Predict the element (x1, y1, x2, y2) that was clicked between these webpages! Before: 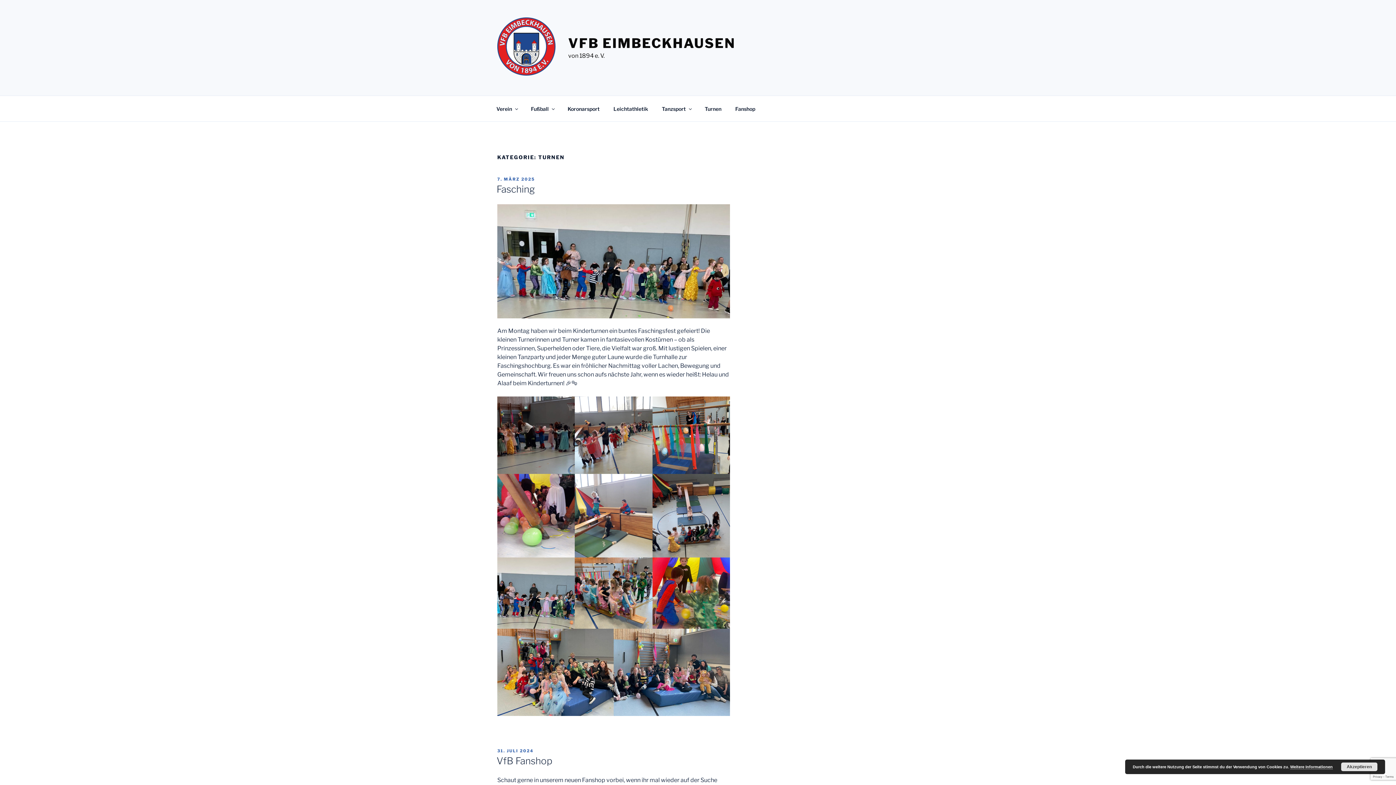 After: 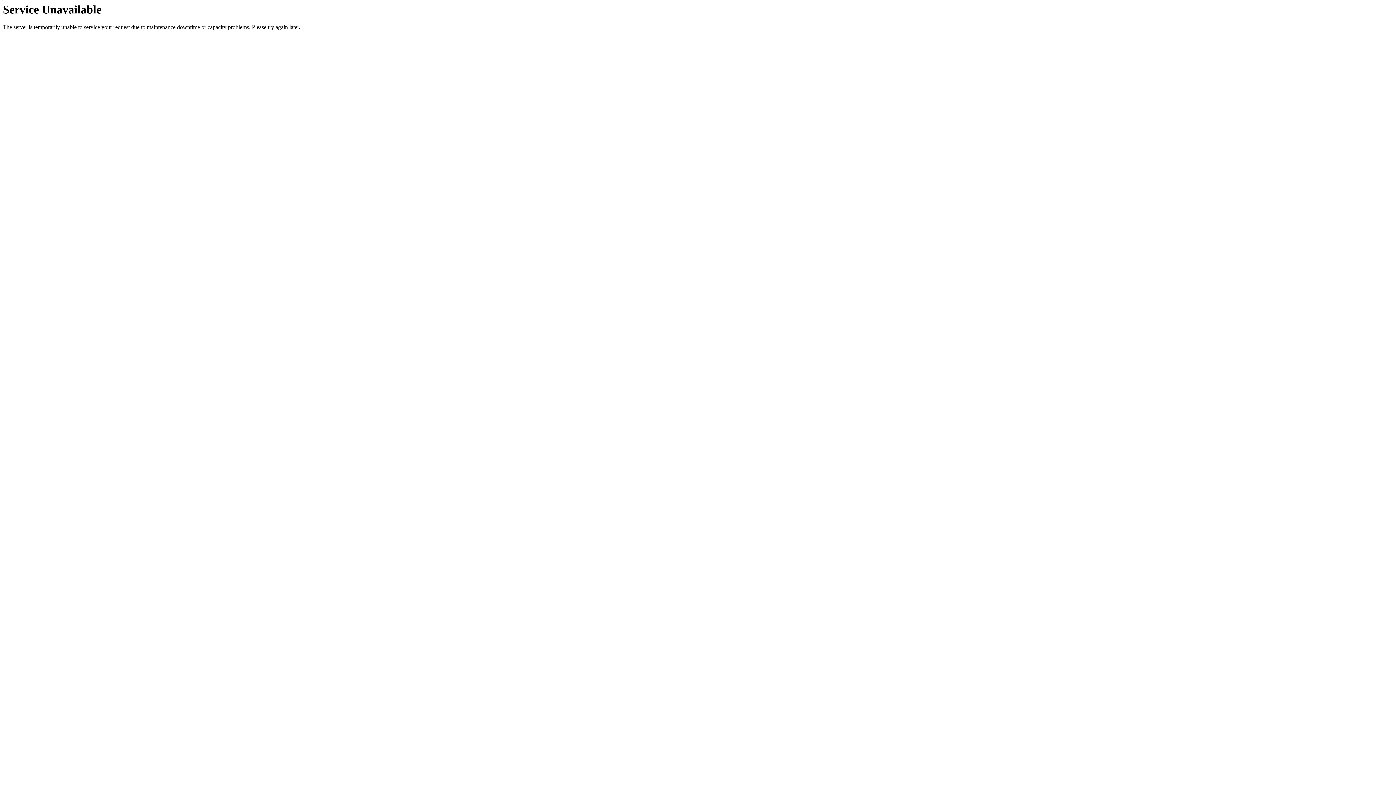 Action: label: Koronarsport bbox: (561, 99, 606, 117)